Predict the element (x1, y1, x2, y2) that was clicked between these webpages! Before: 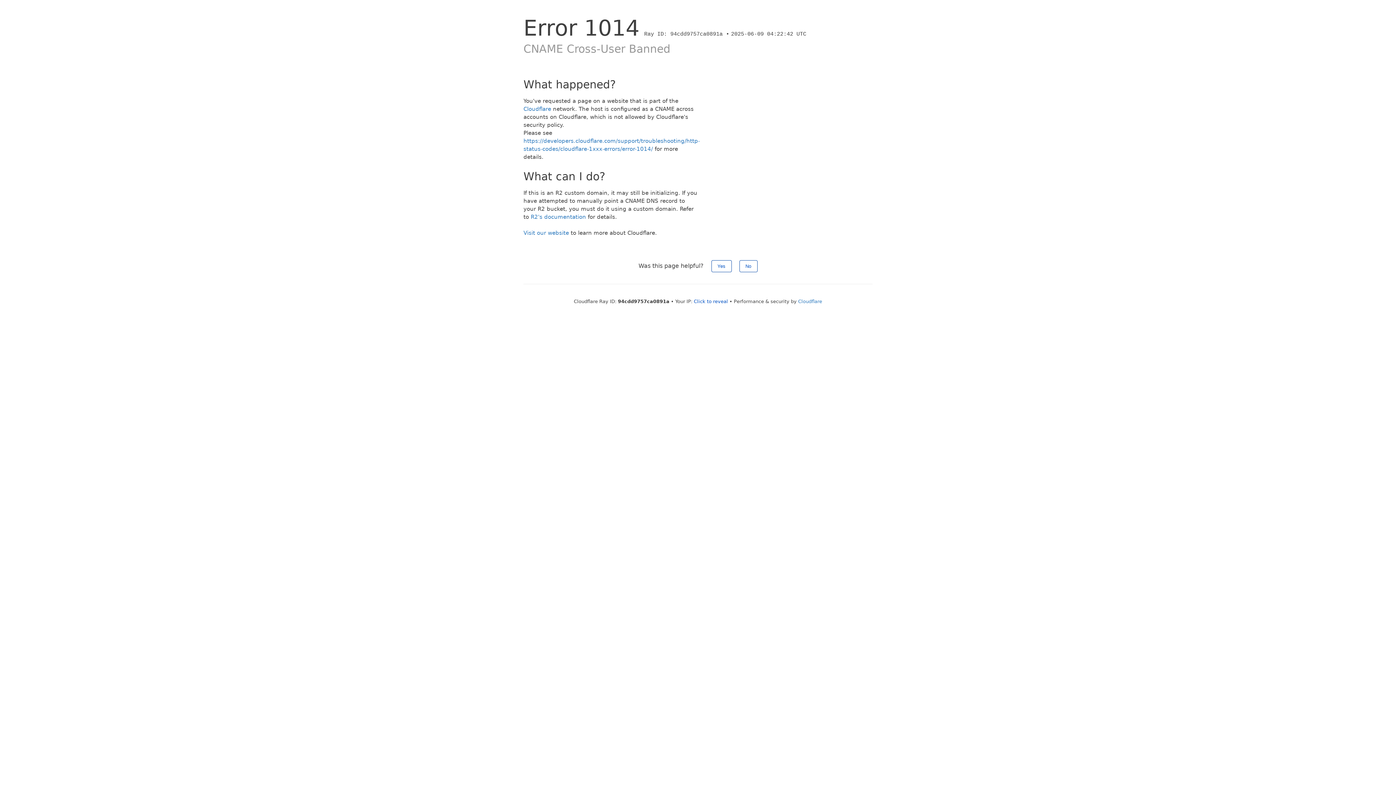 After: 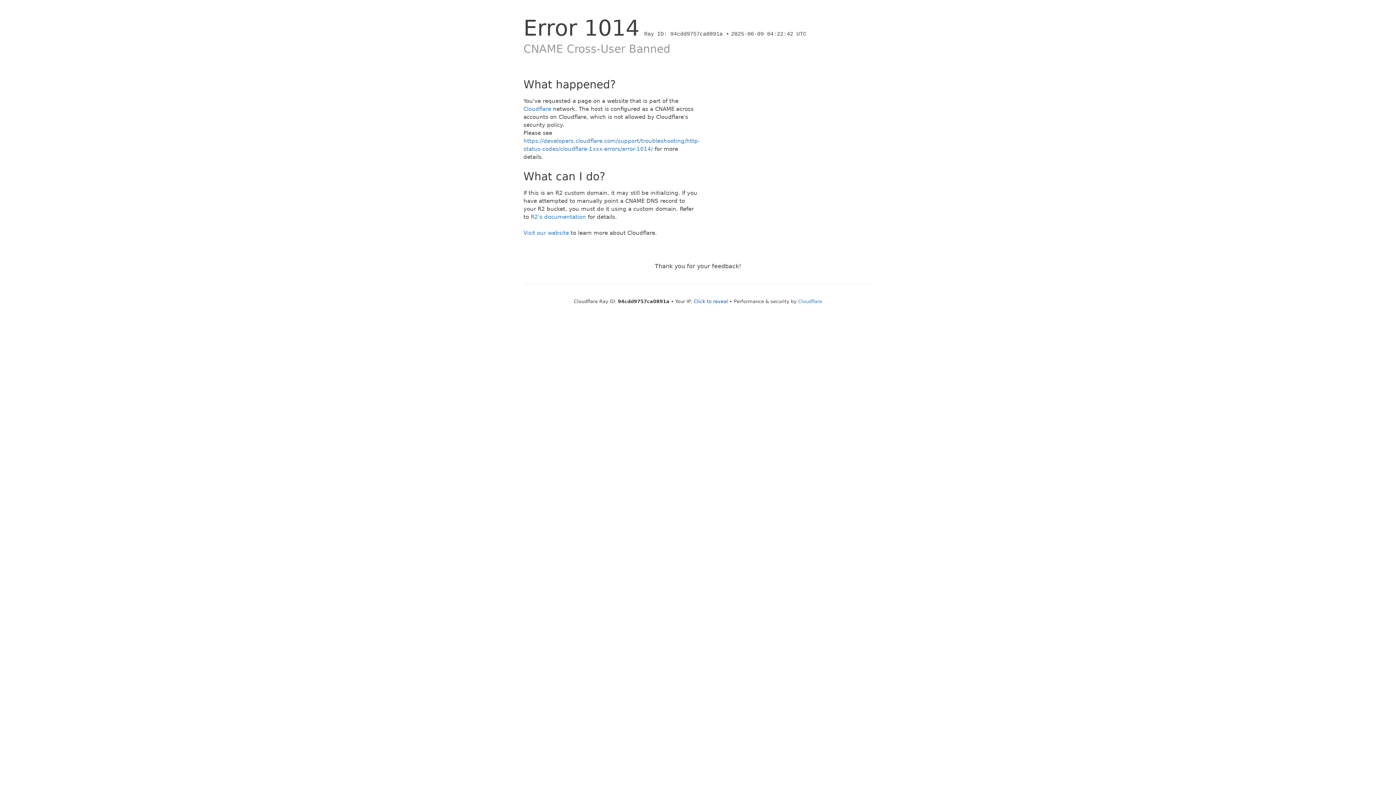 Action: label: No bbox: (739, 260, 757, 272)